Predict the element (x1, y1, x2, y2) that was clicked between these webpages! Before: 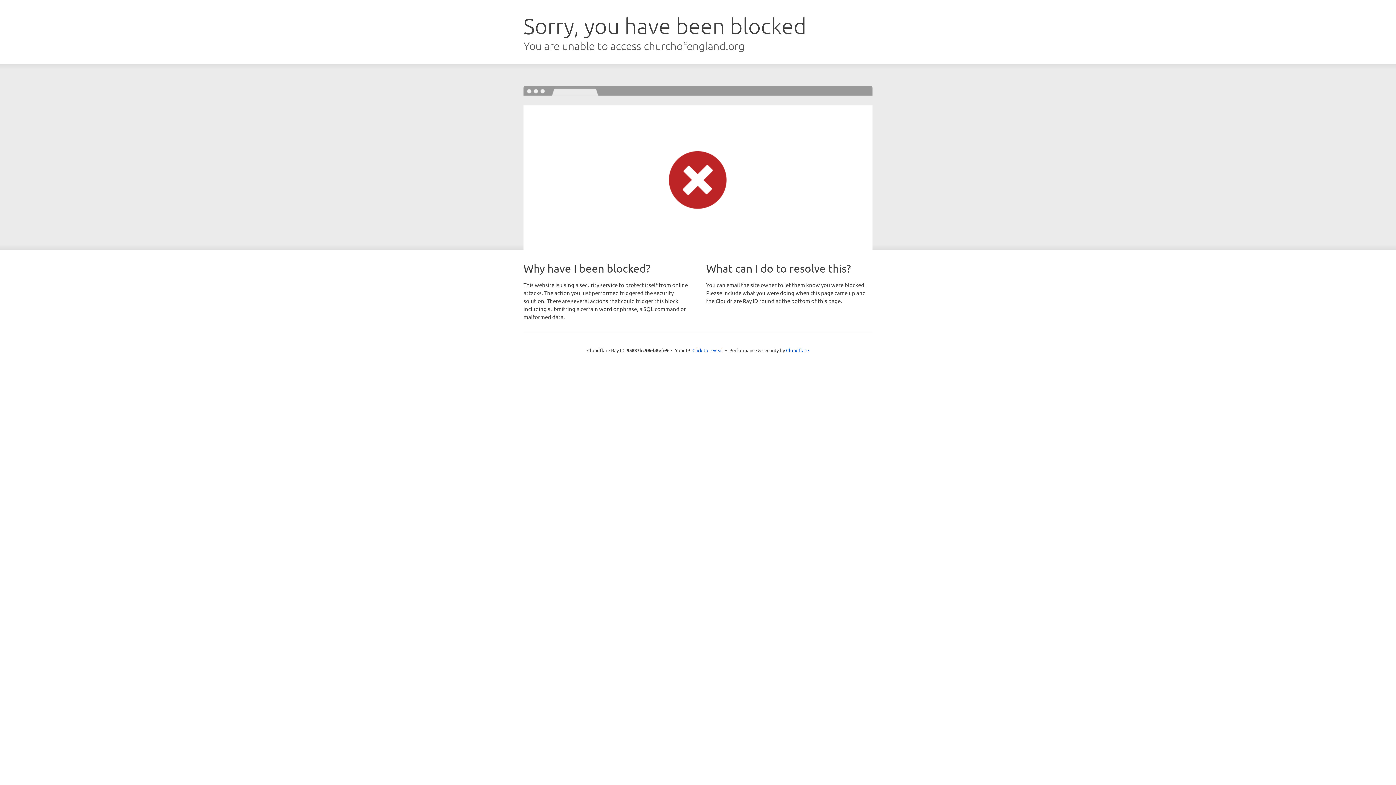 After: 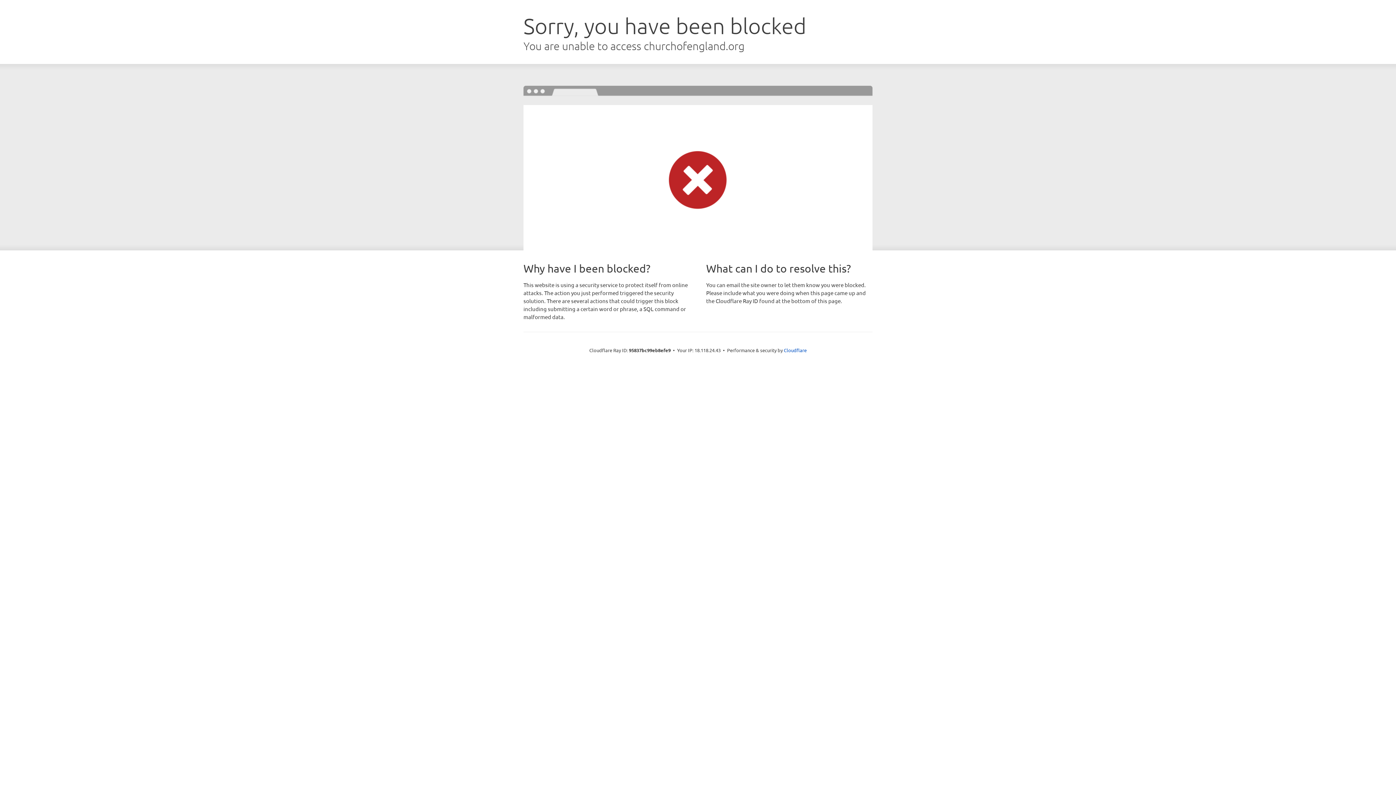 Action: bbox: (692, 346, 723, 353) label: Click to reveal